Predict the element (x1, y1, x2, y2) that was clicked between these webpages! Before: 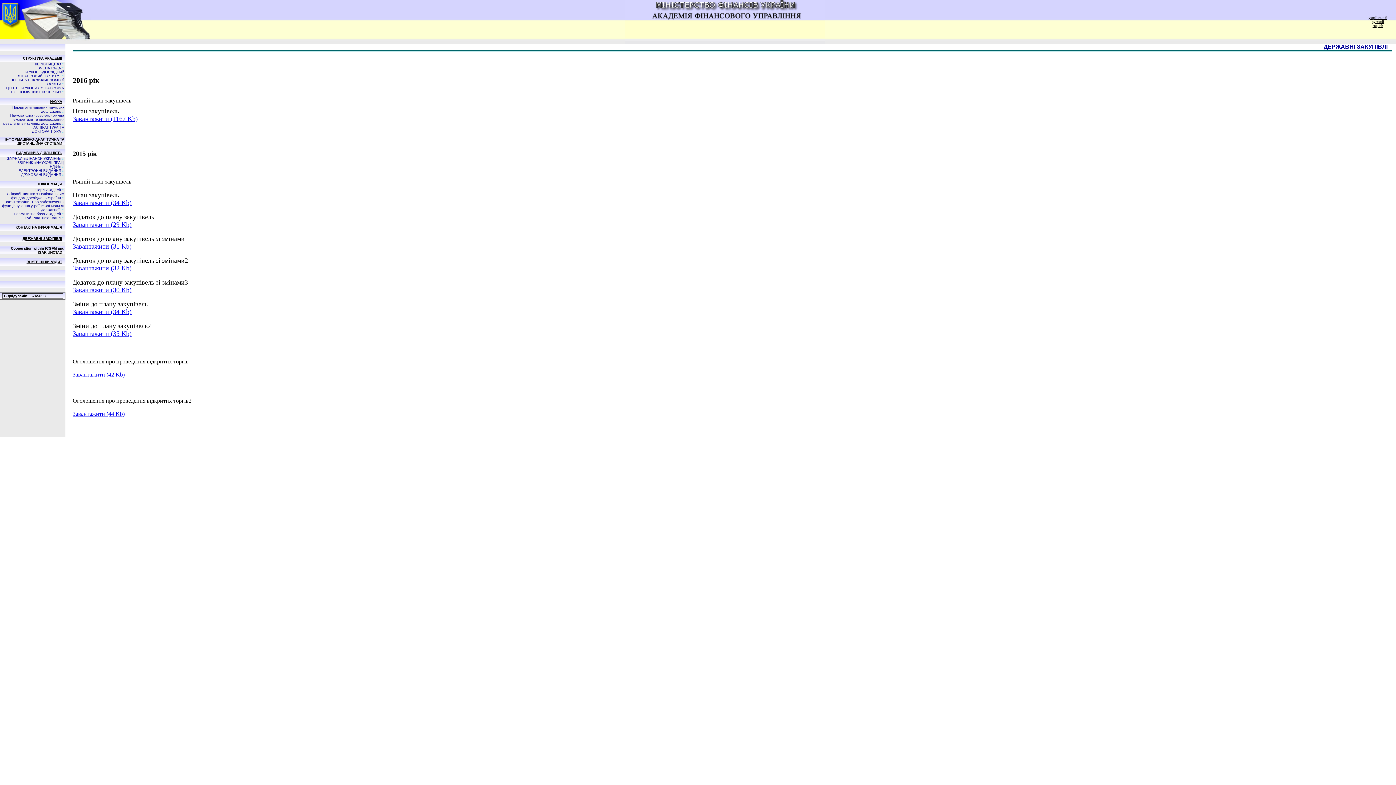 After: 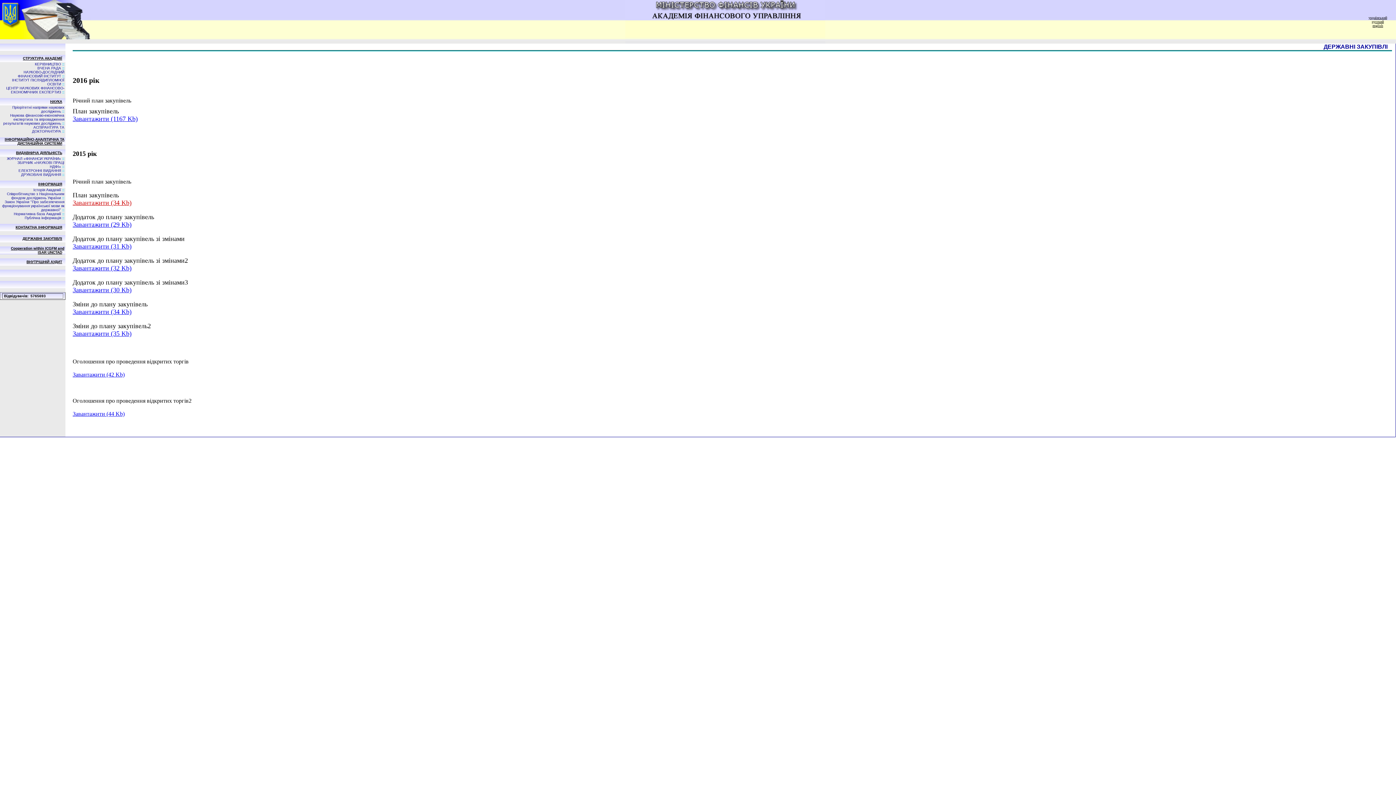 Action: bbox: (72, 199, 131, 206) label: Завантажити (34 Kb)